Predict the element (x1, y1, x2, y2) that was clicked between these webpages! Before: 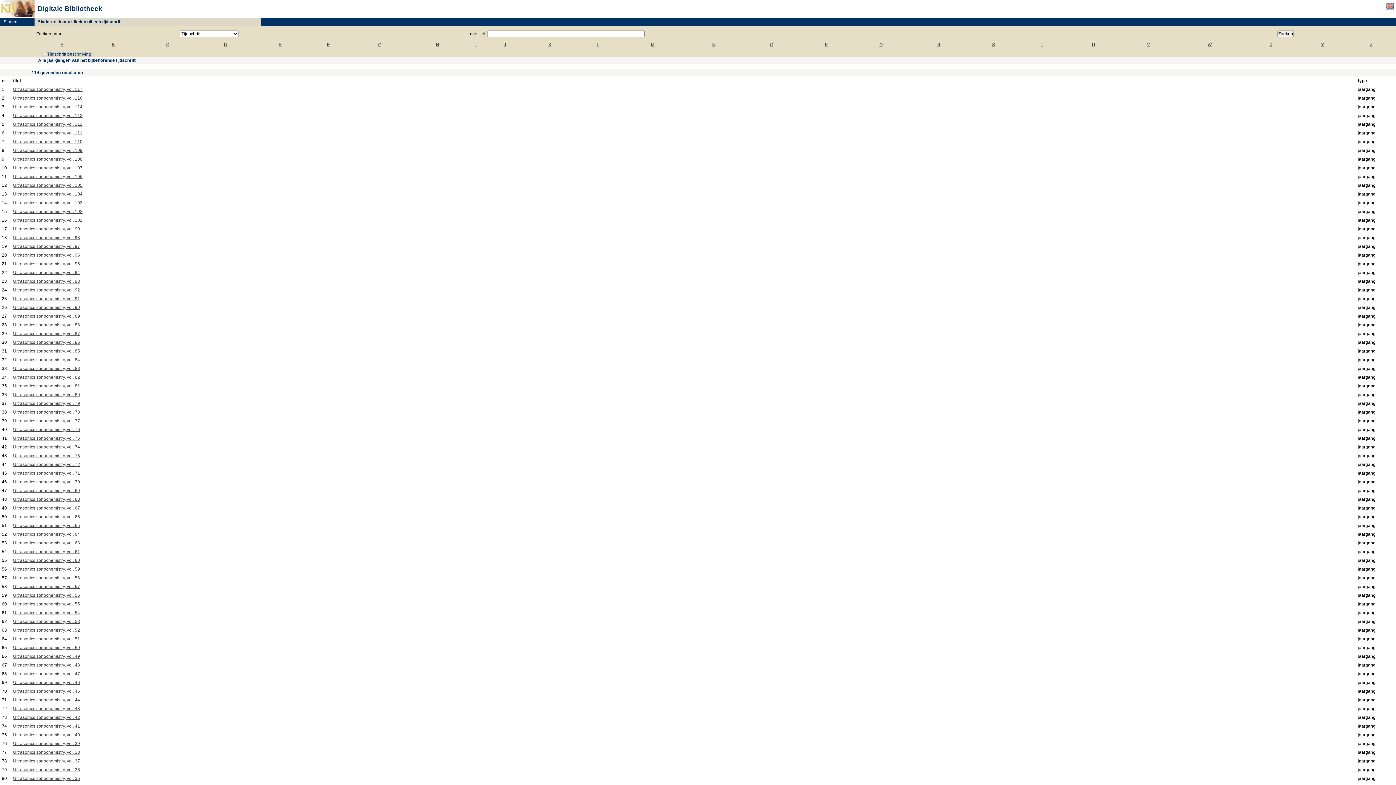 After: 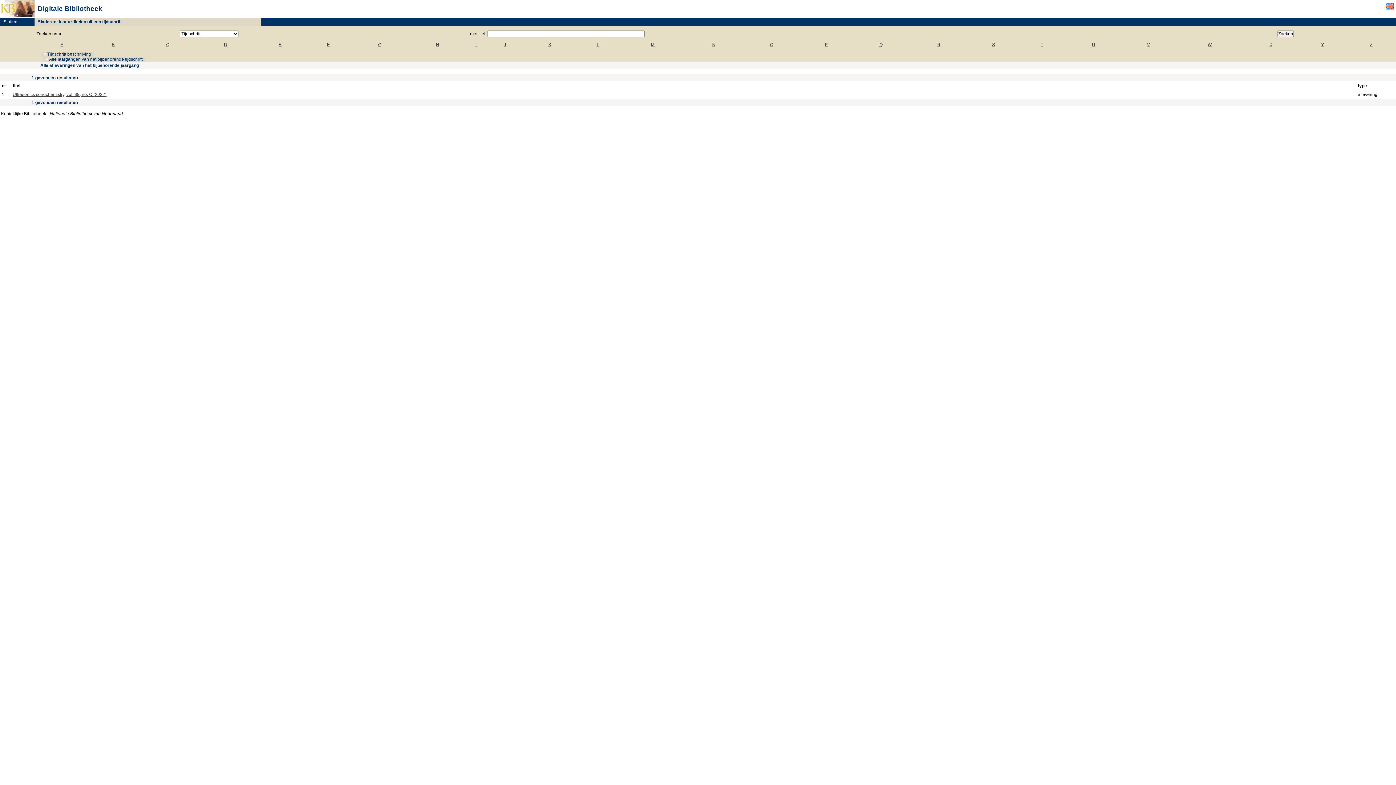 Action: label: Ultrasonics sonochemistry, vol. 89 bbox: (13, 313, 80, 318)